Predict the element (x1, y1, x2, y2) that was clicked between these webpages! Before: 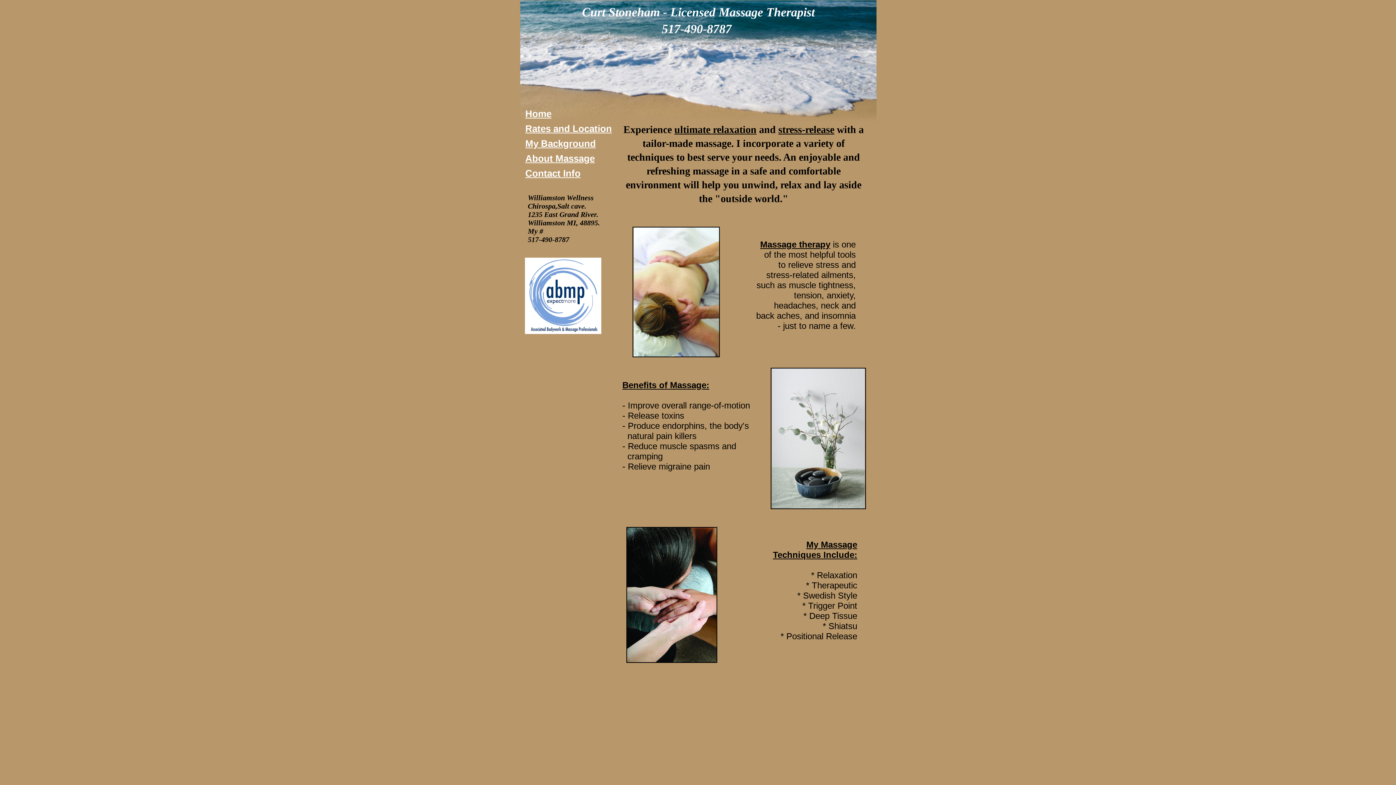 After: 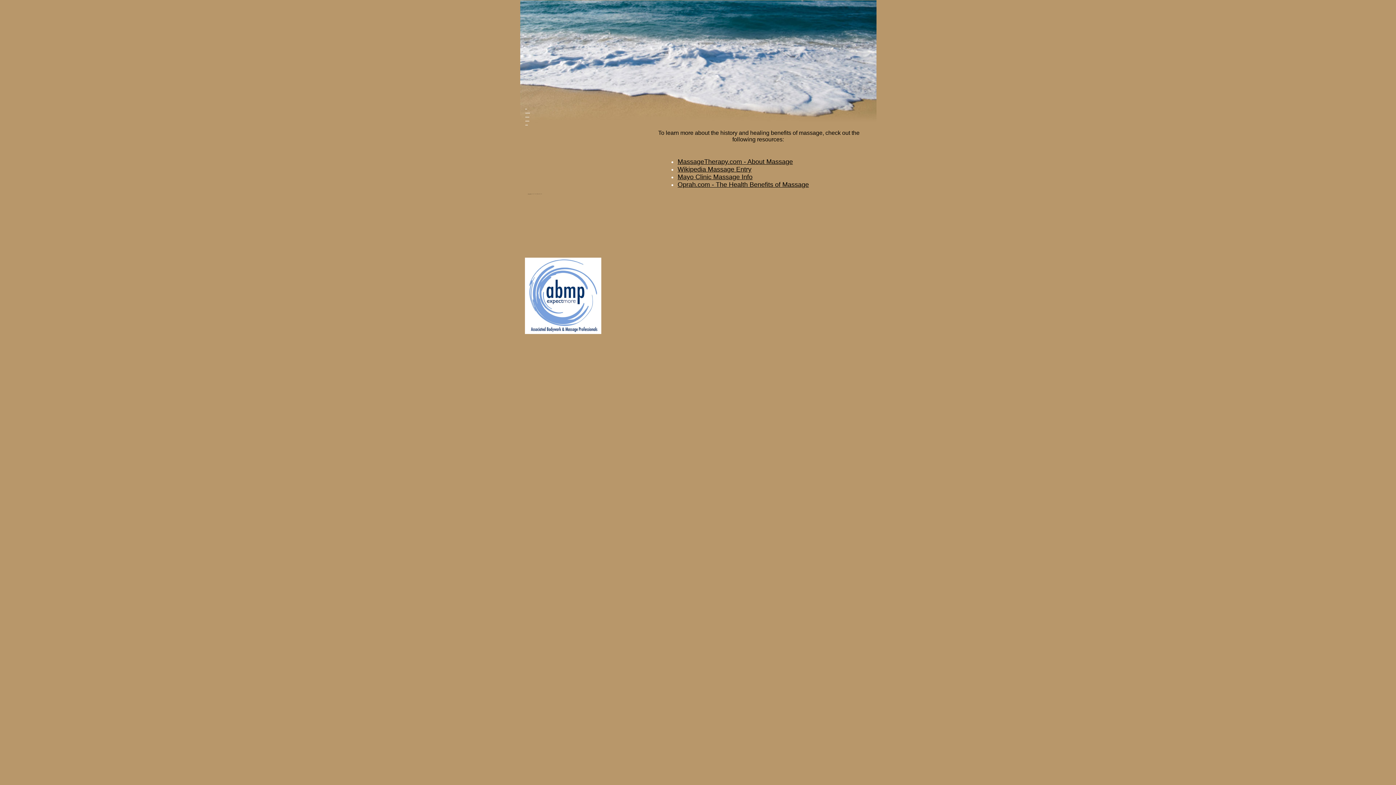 Action: label: About Massage bbox: (525, 151, 612, 166)